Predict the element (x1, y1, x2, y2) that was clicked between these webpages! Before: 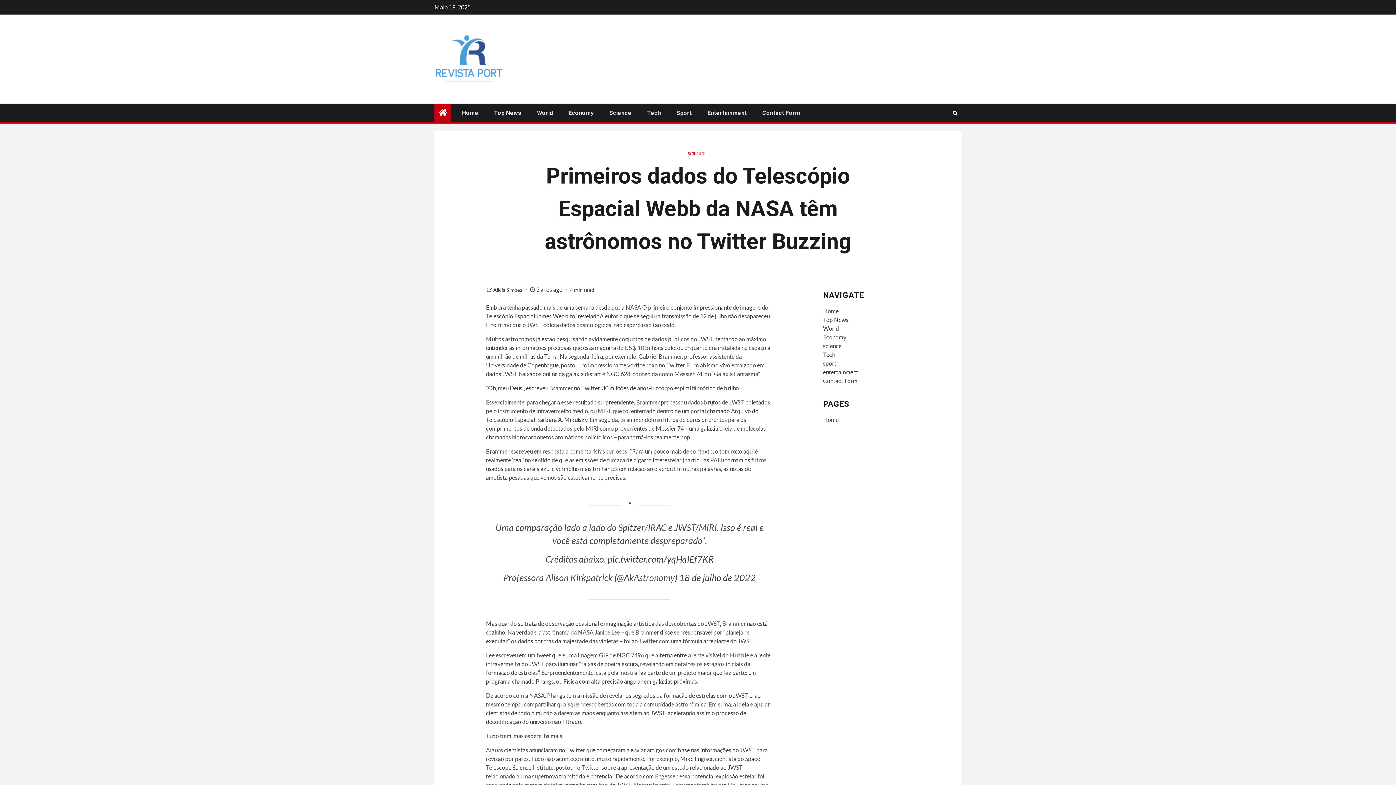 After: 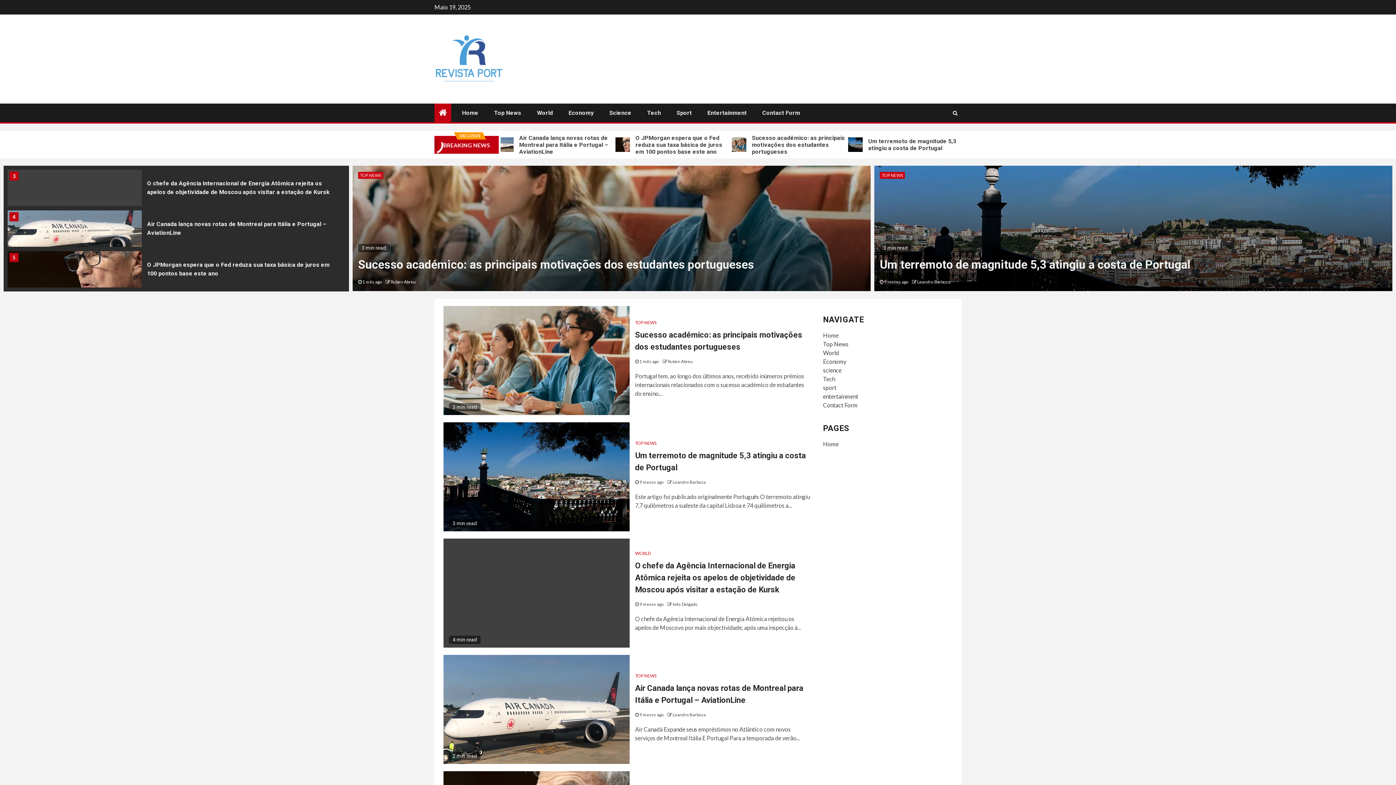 Action: bbox: (823, 316, 848, 323) label: Top News